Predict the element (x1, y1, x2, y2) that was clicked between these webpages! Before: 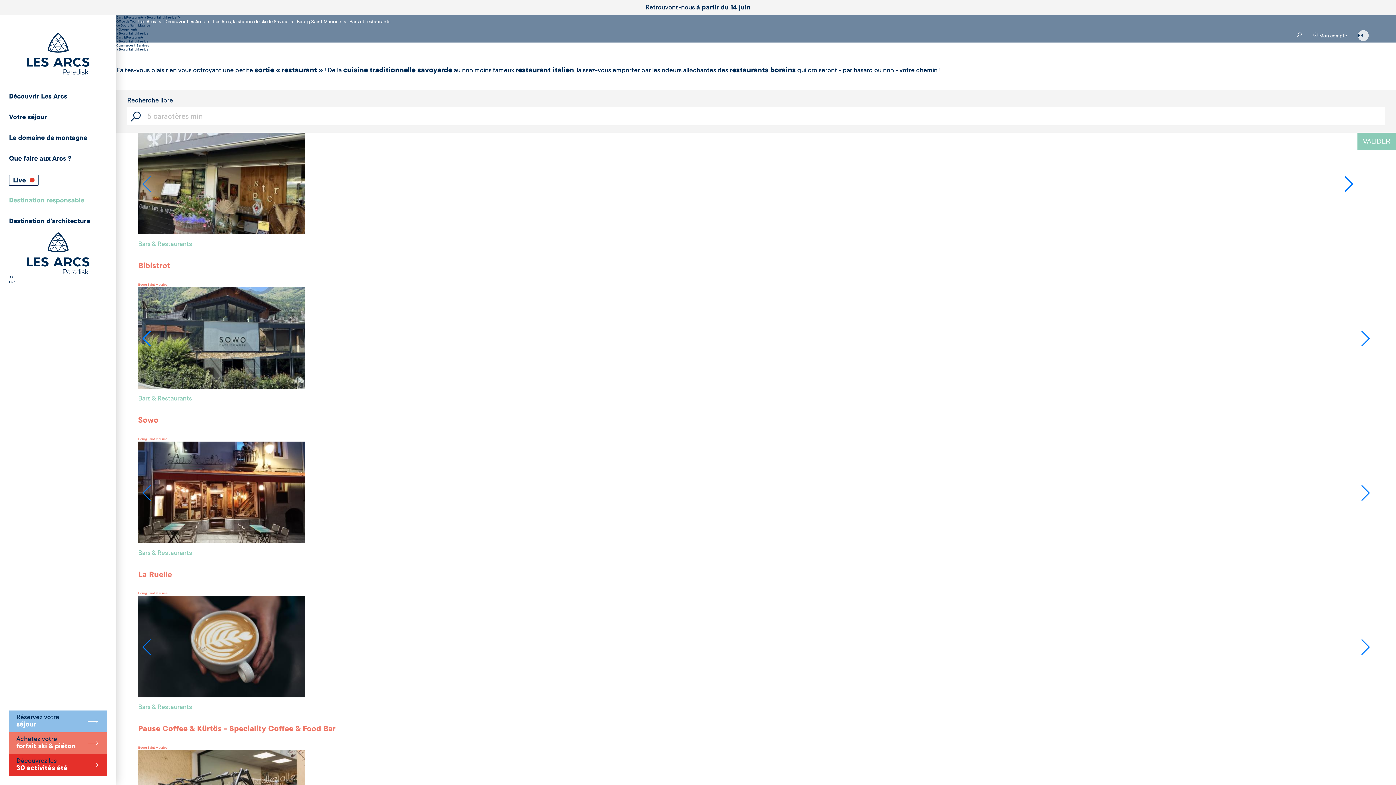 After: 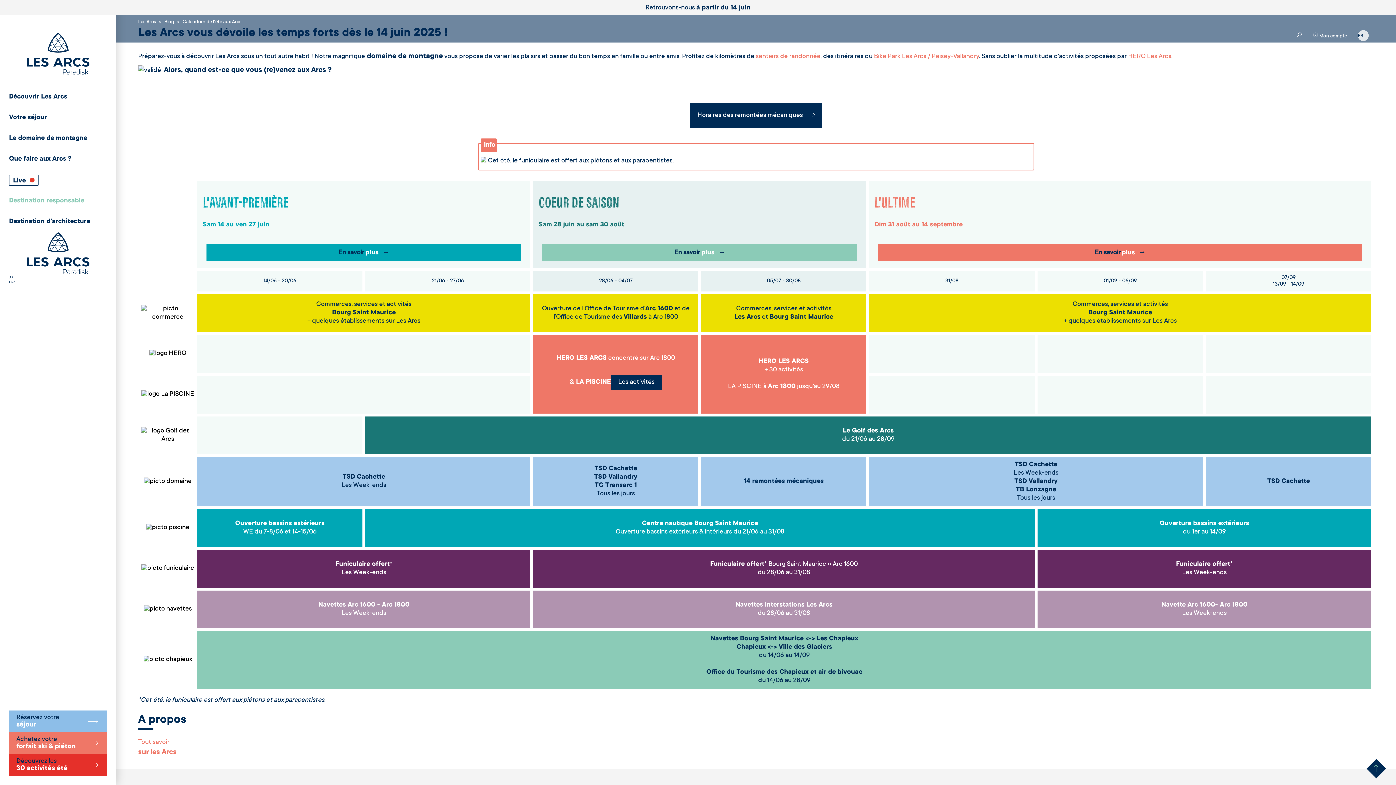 Action: label: Retrouvons-nous à partir du 14 juin bbox: (645, 4, 750, 11)